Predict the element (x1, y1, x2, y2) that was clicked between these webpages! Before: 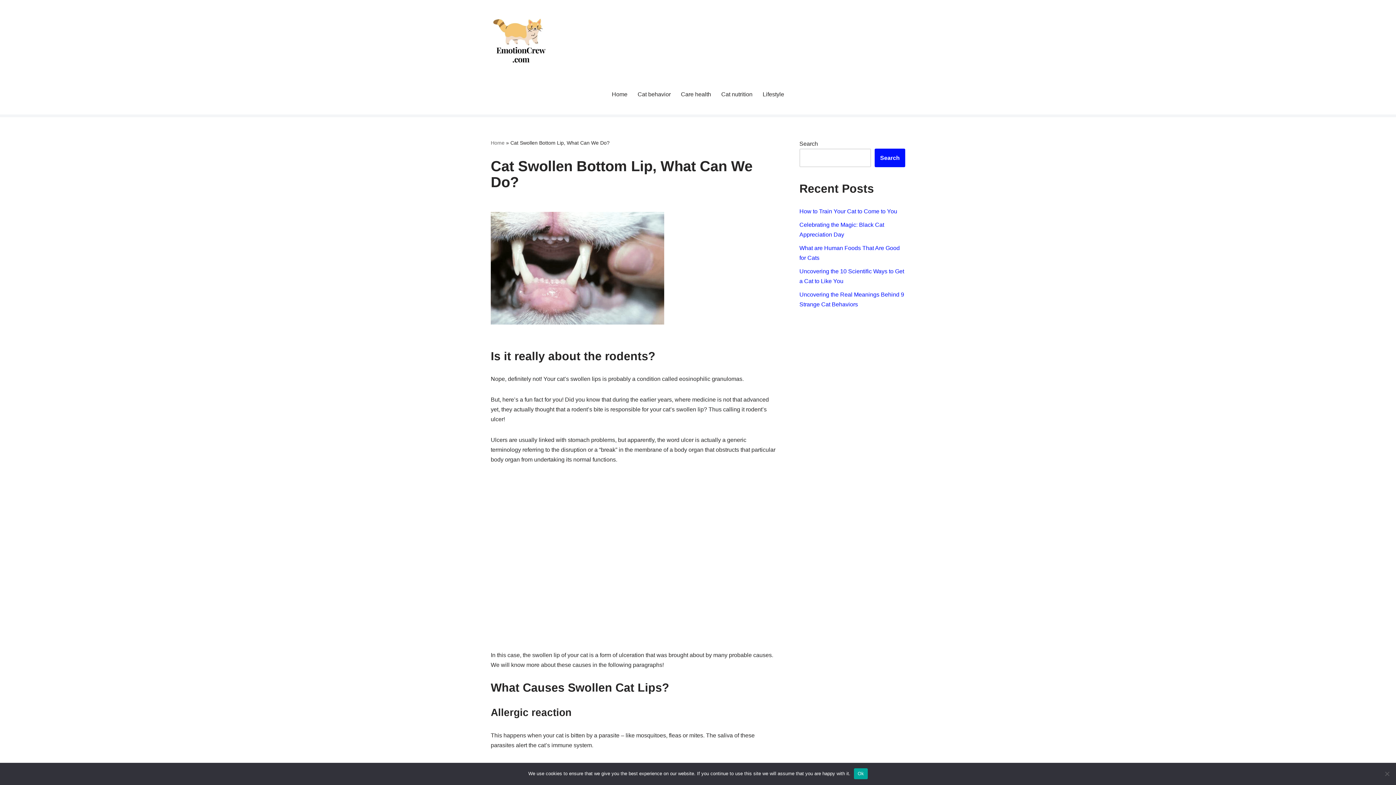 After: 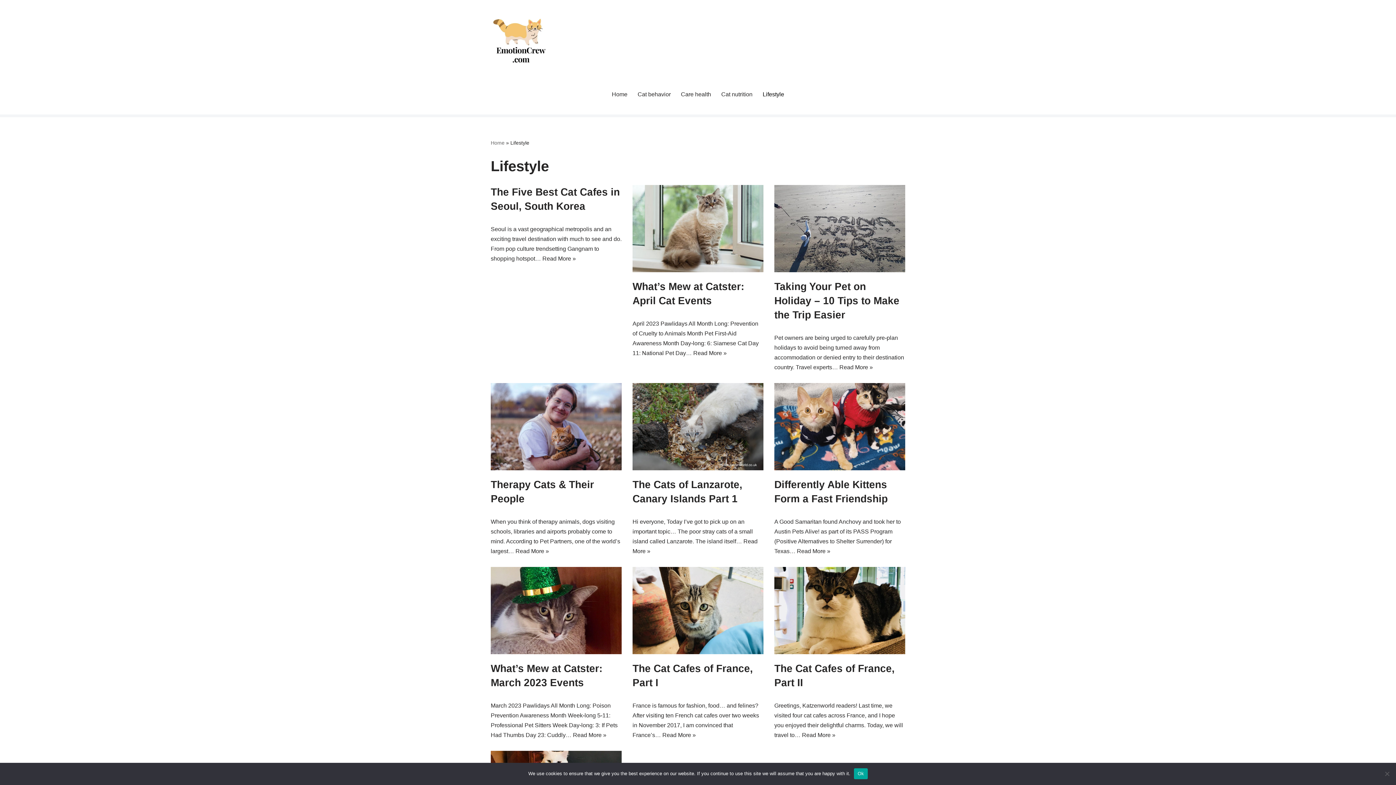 Action: bbox: (762, 89, 784, 98) label: Lifestyle